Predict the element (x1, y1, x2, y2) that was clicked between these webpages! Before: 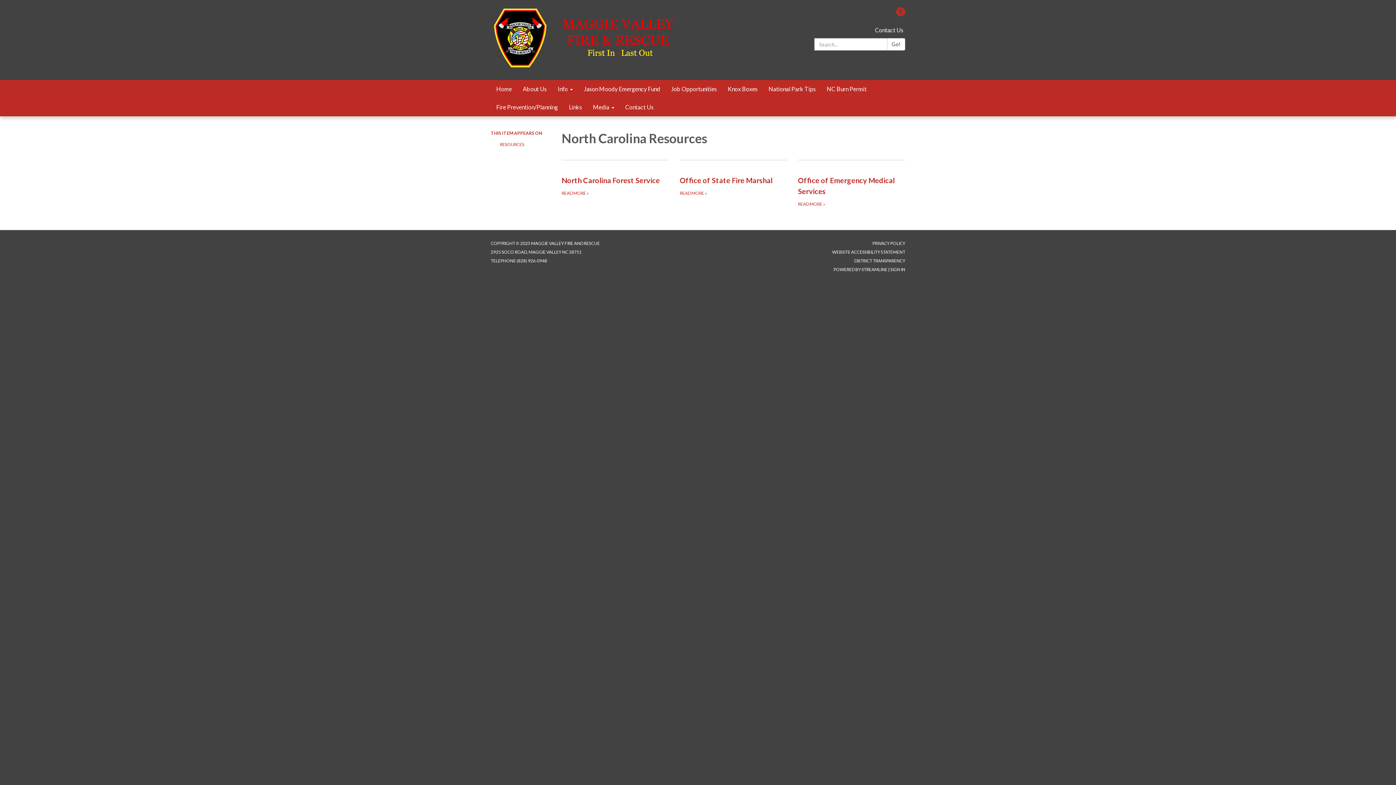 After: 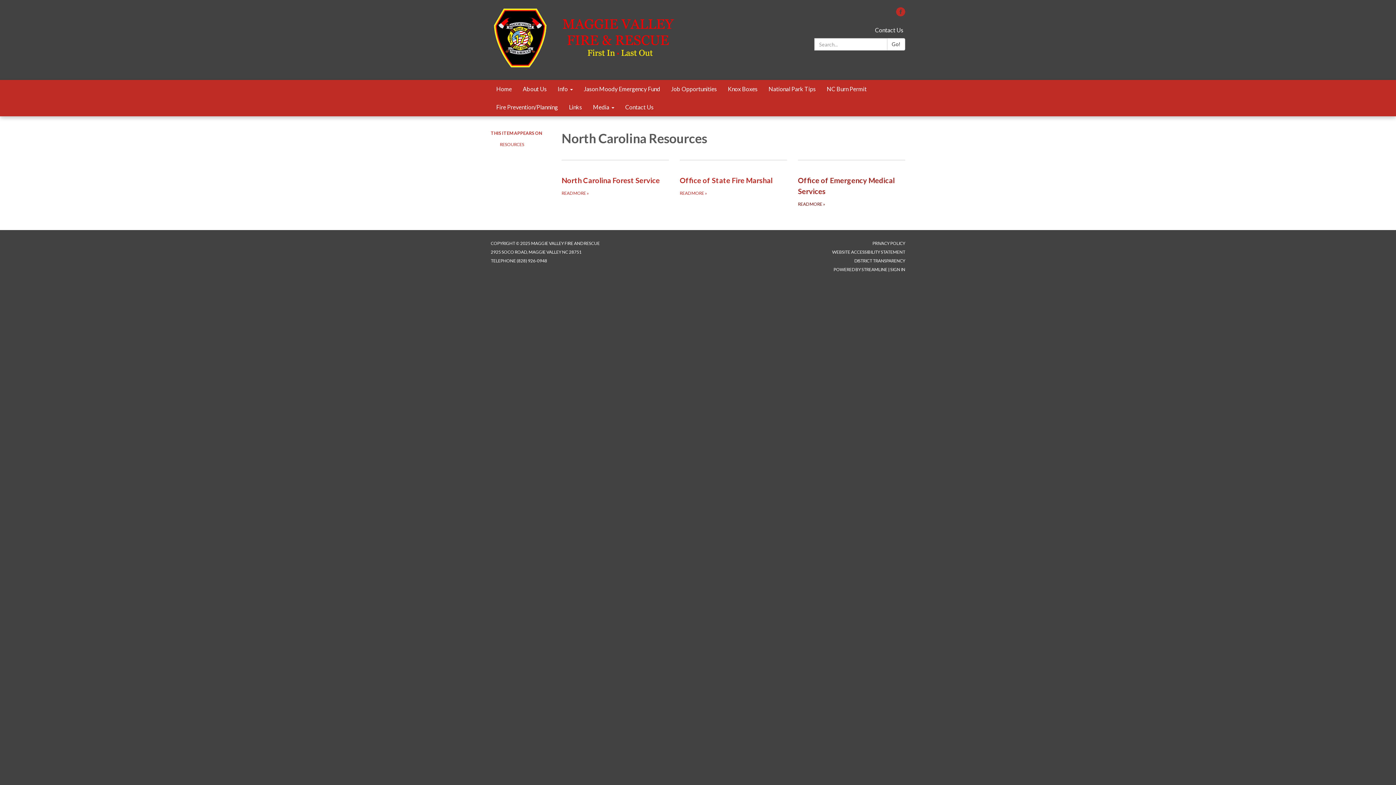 Action: label: Office of Emergency Medical Services
READ MORE » bbox: (798, 160, 905, 208)